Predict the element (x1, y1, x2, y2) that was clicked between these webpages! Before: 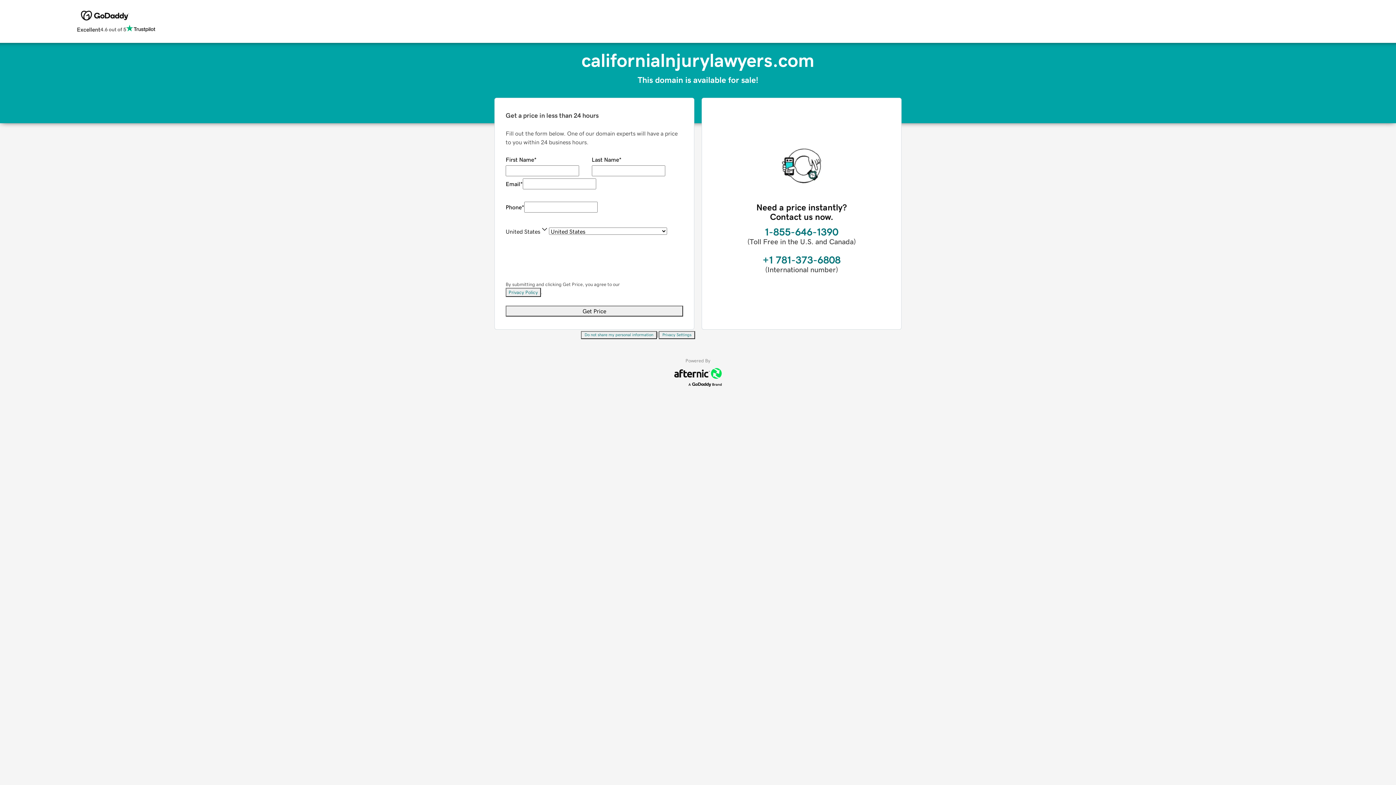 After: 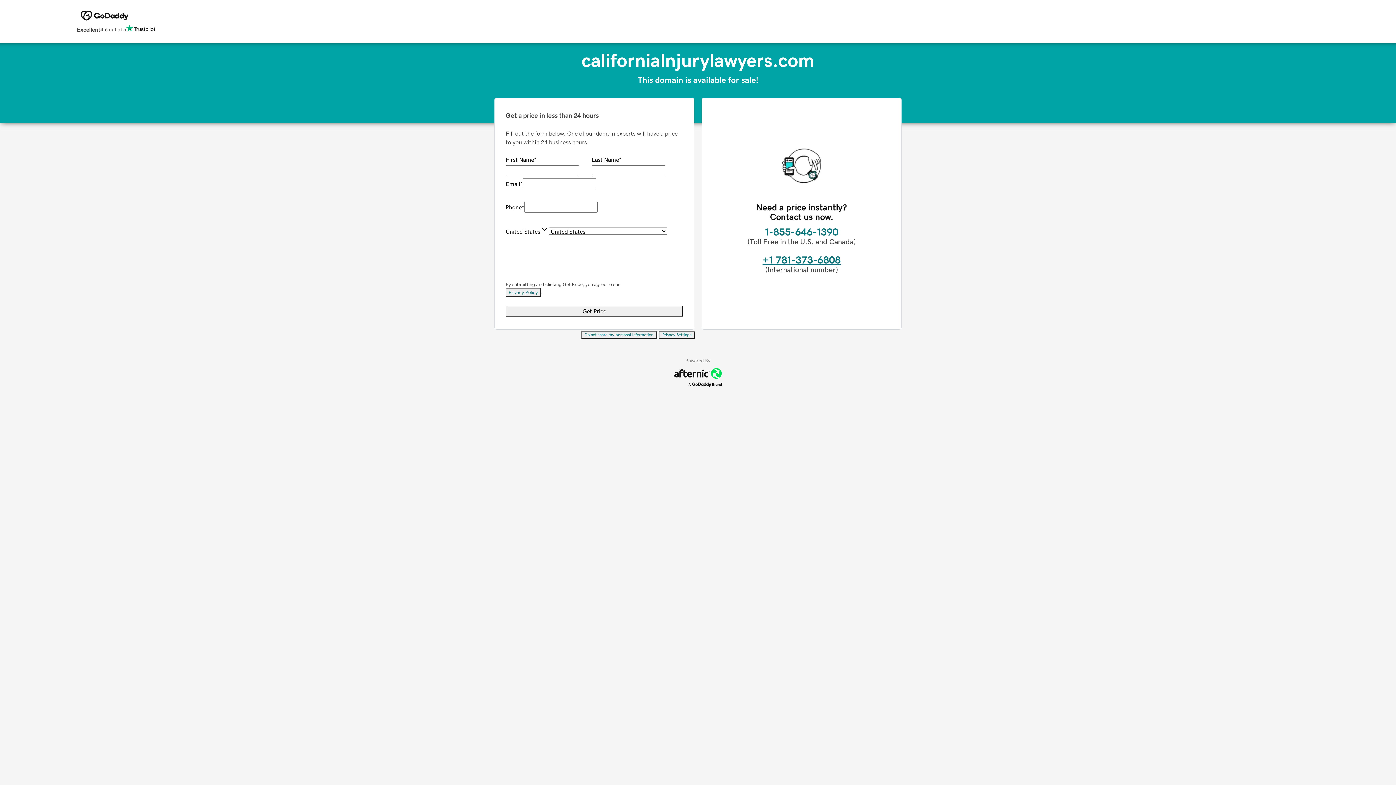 Action: label: +1 781-373-6808 bbox: (762, 254, 840, 265)